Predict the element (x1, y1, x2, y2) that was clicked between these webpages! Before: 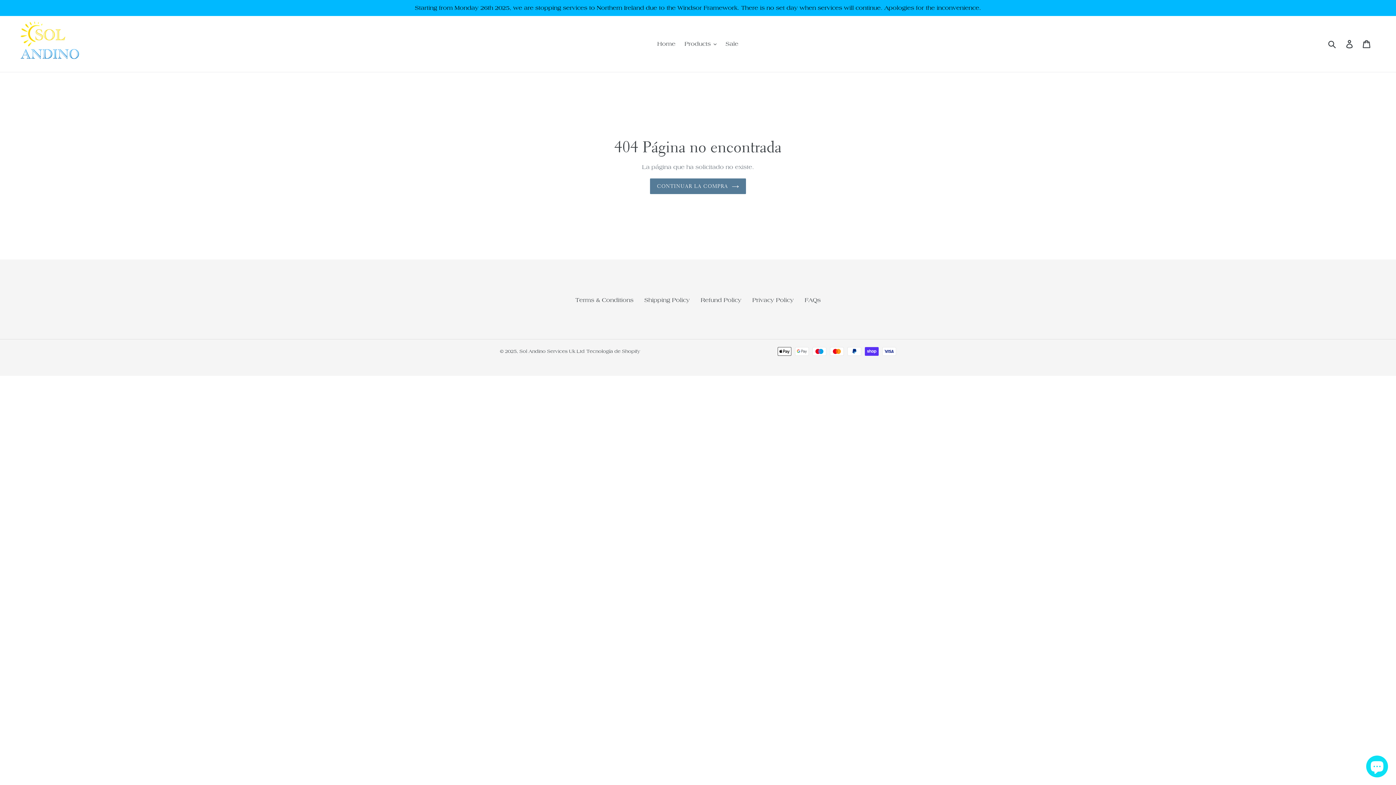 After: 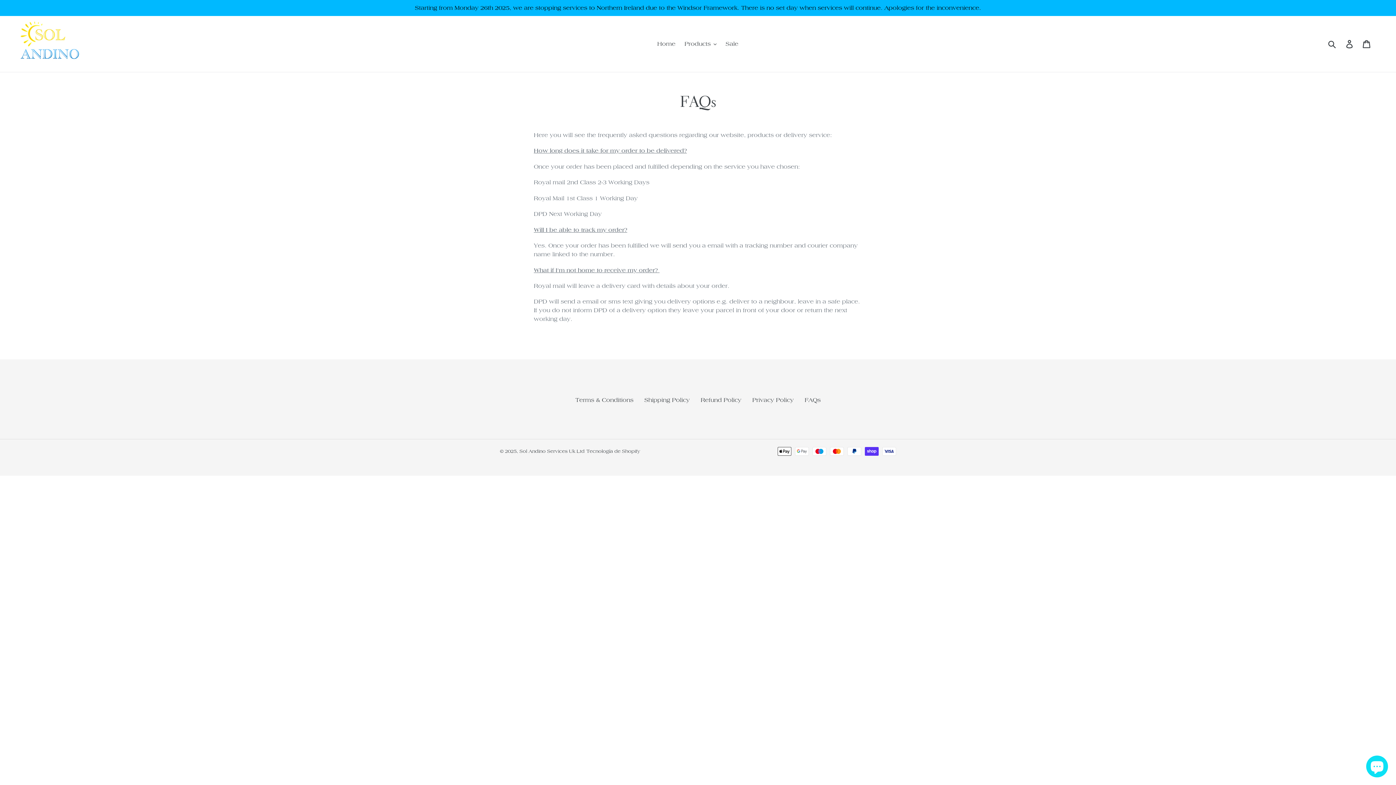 Action: bbox: (804, 297, 820, 303) label: FAQs